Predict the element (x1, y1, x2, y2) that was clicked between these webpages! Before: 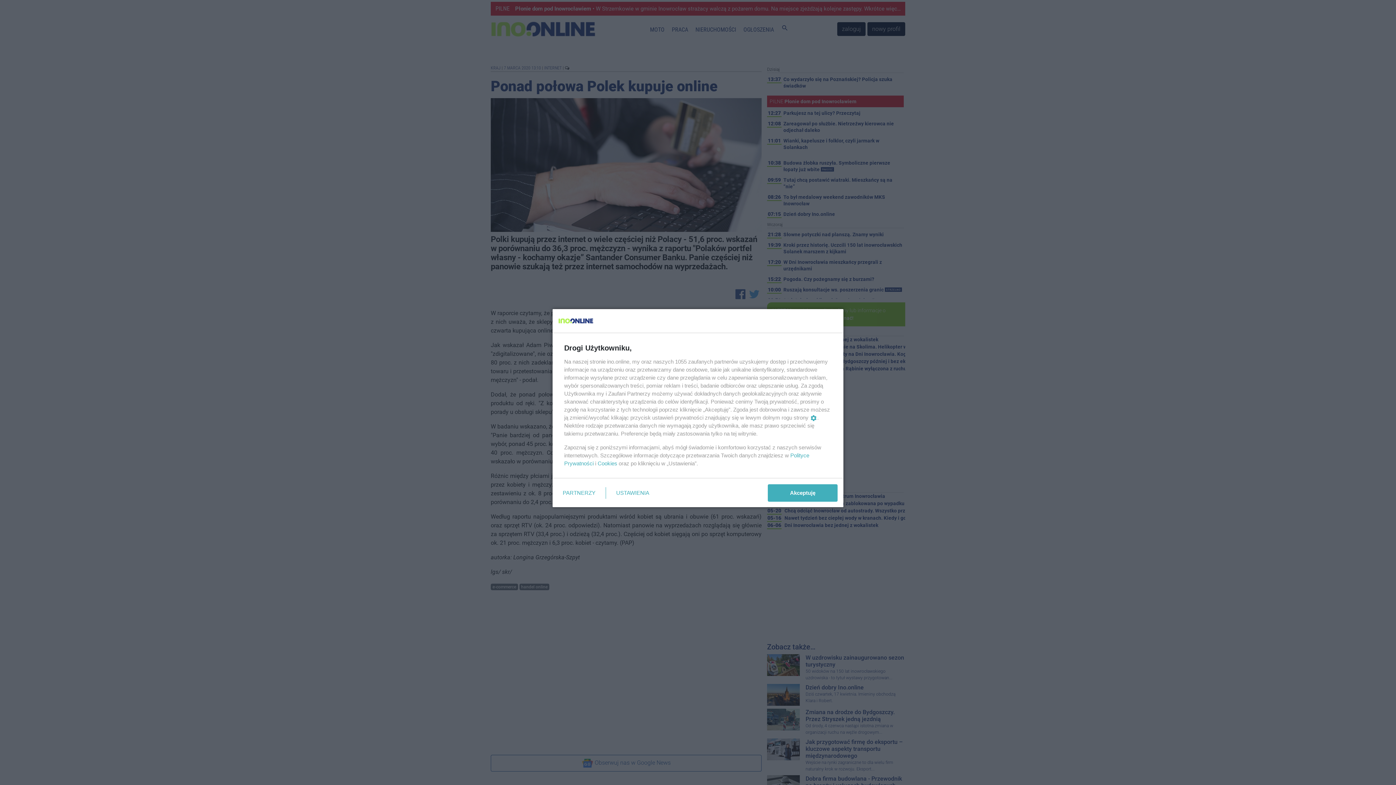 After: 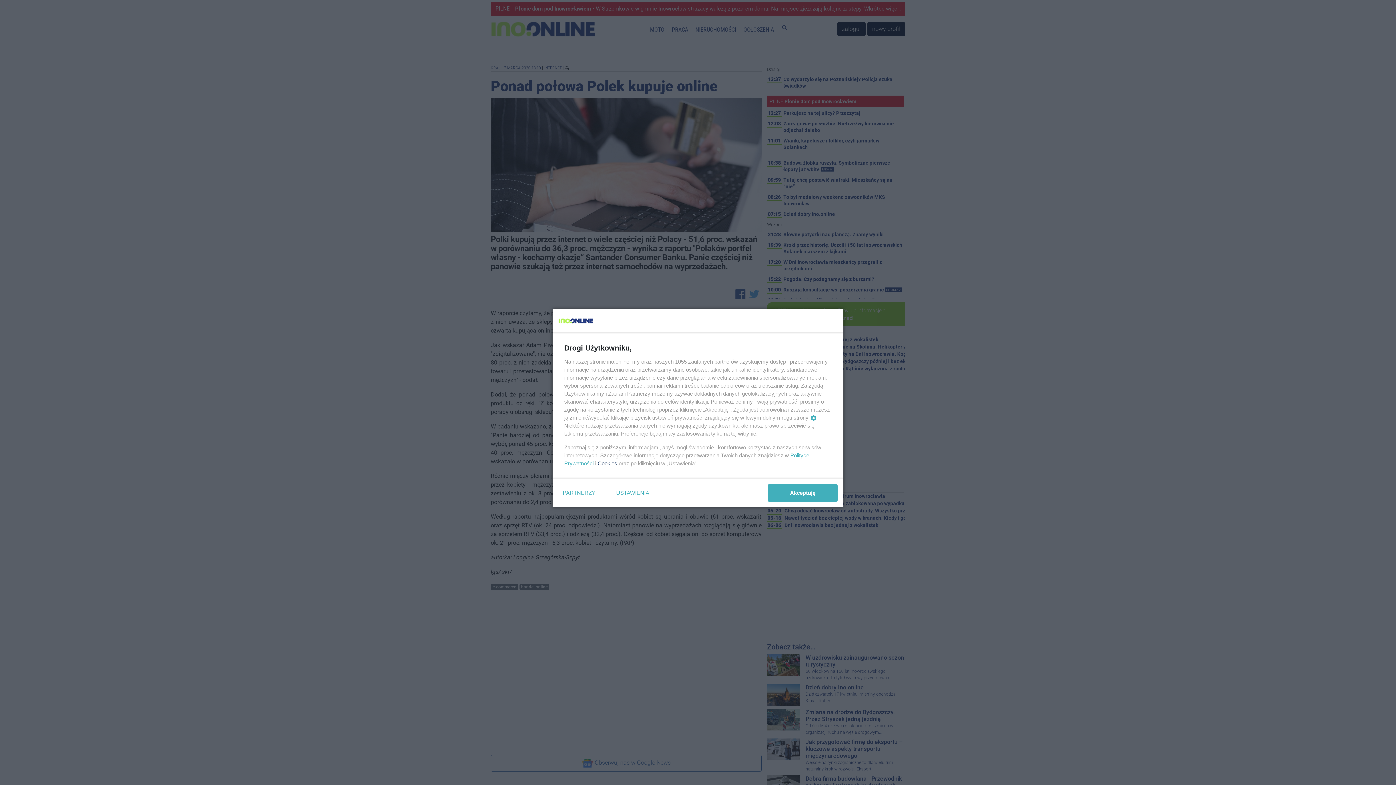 Action: bbox: (597, 460, 617, 466) label: Cookies